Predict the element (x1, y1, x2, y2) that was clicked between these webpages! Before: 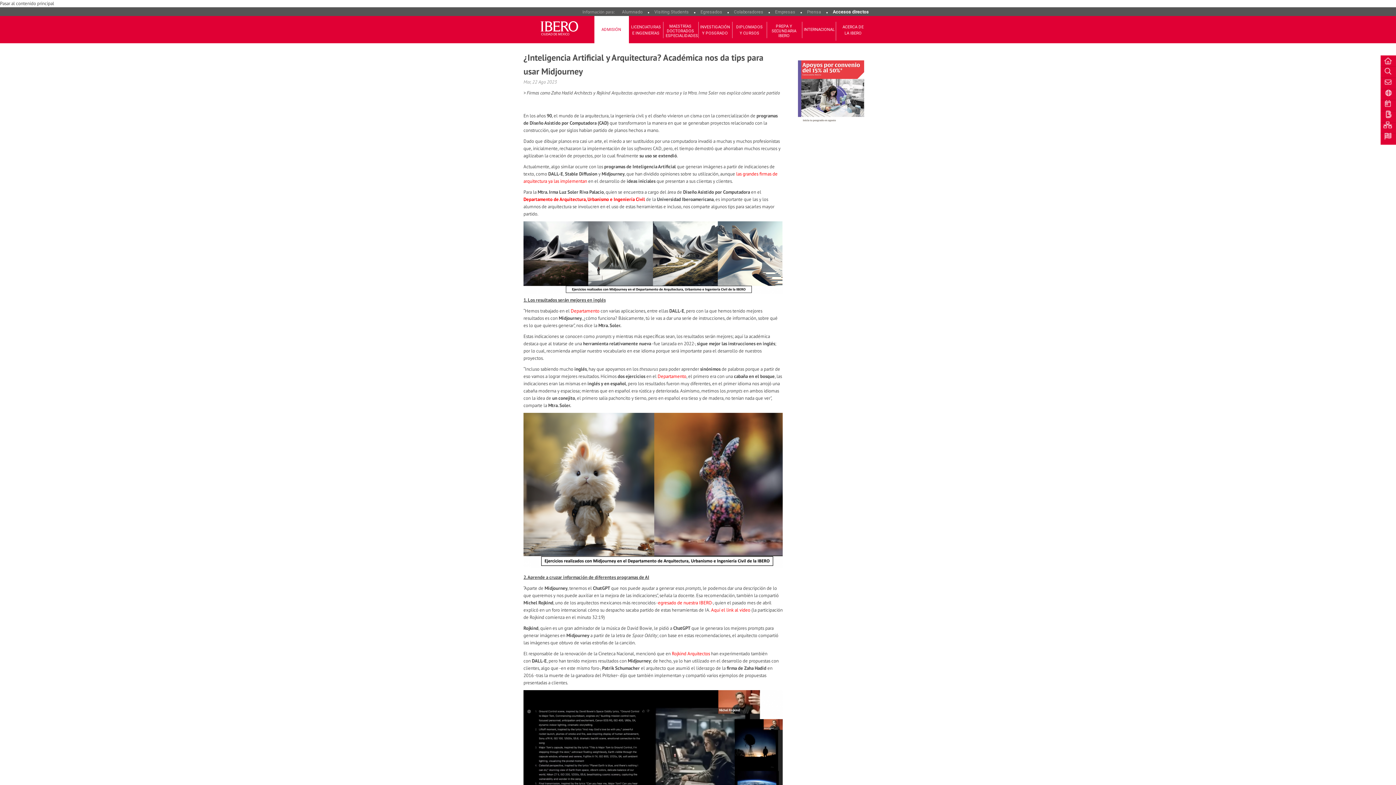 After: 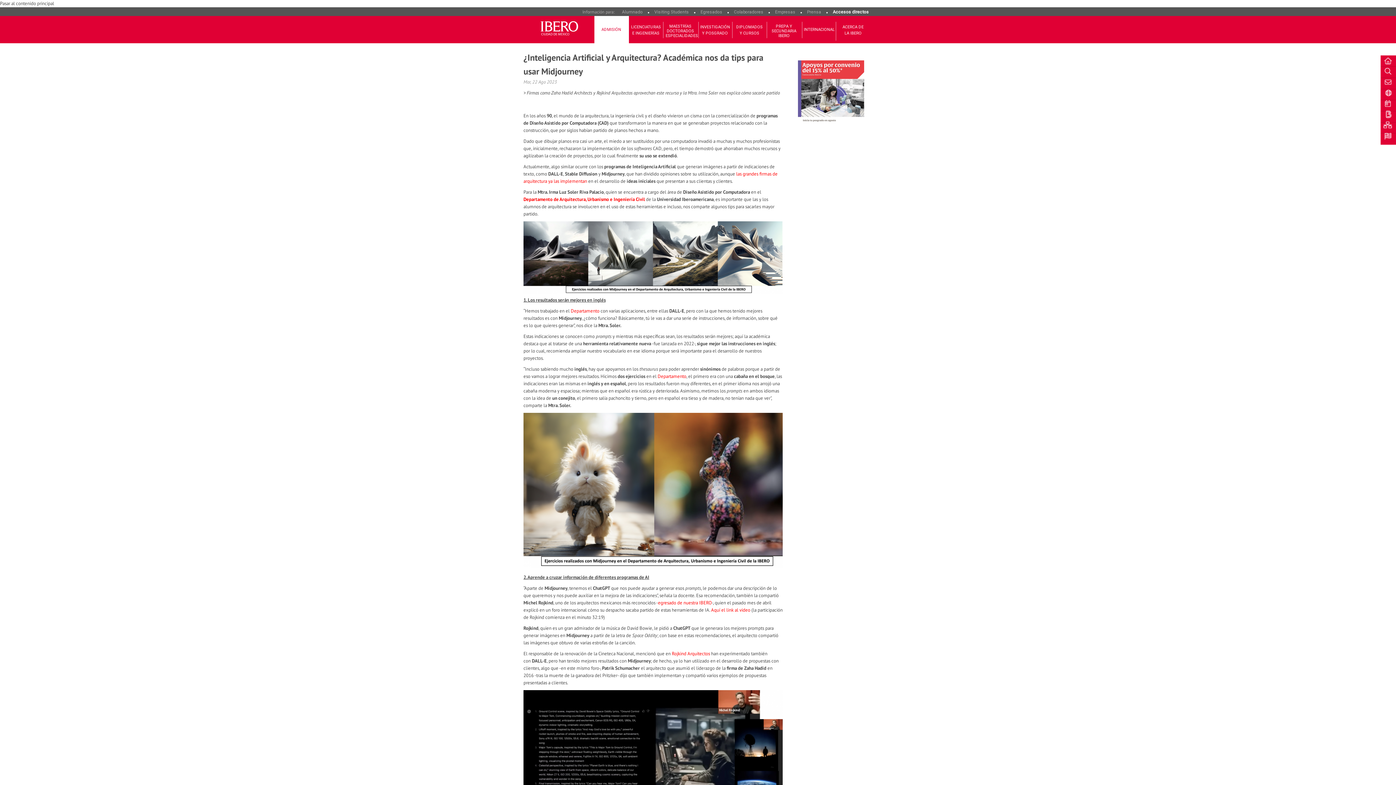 Action: label: egresado de nuestra IBERO bbox: (658, 600, 712, 606)